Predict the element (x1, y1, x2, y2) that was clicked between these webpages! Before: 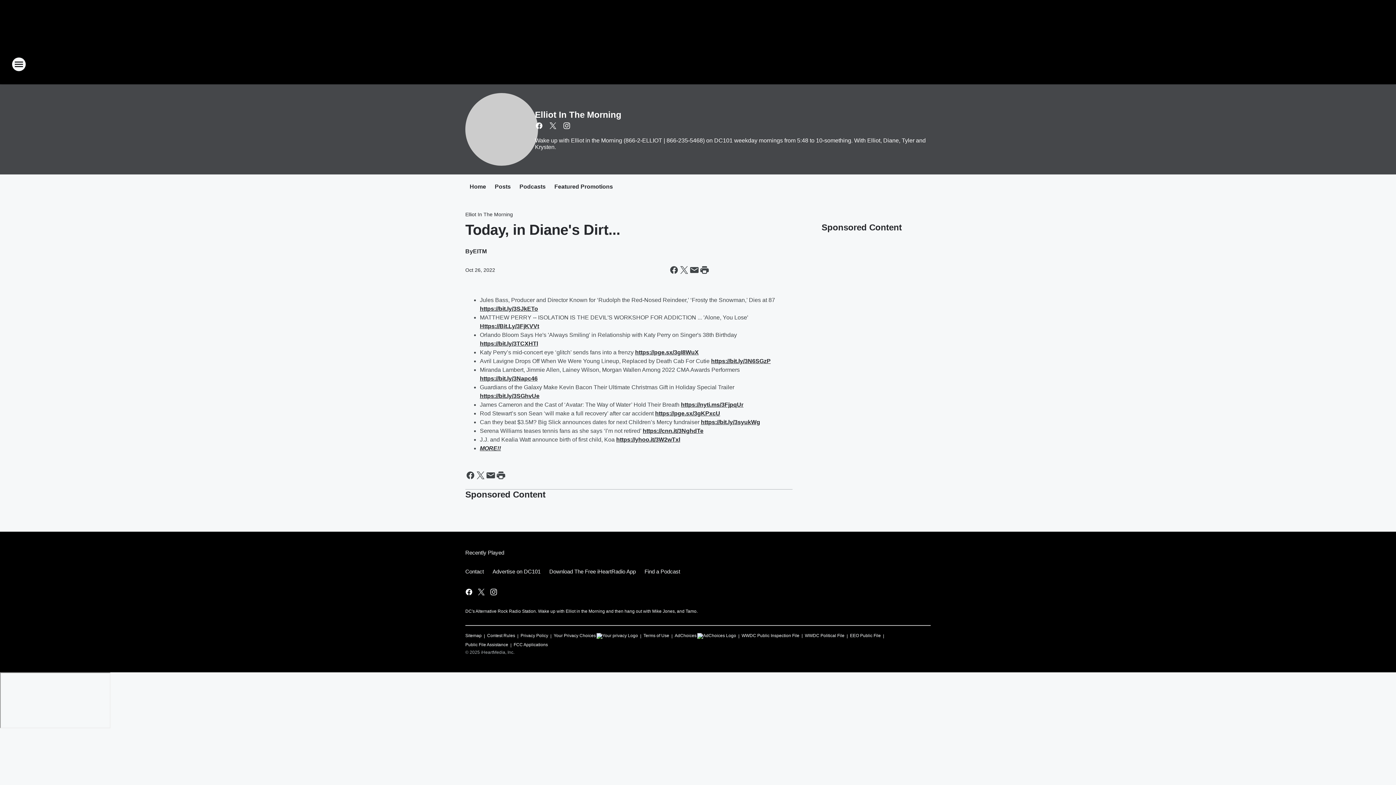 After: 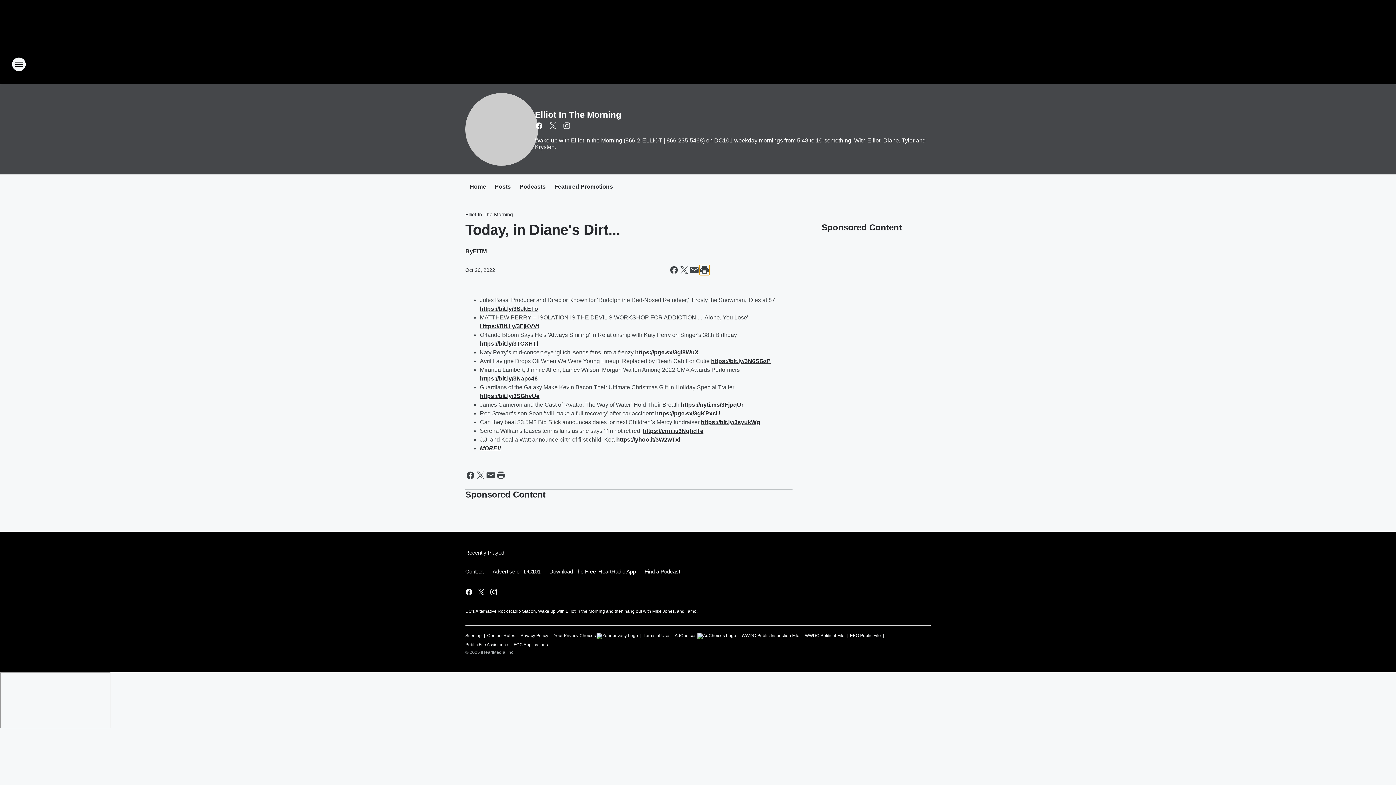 Action: label: Print this page bbox: (699, 265, 709, 275)